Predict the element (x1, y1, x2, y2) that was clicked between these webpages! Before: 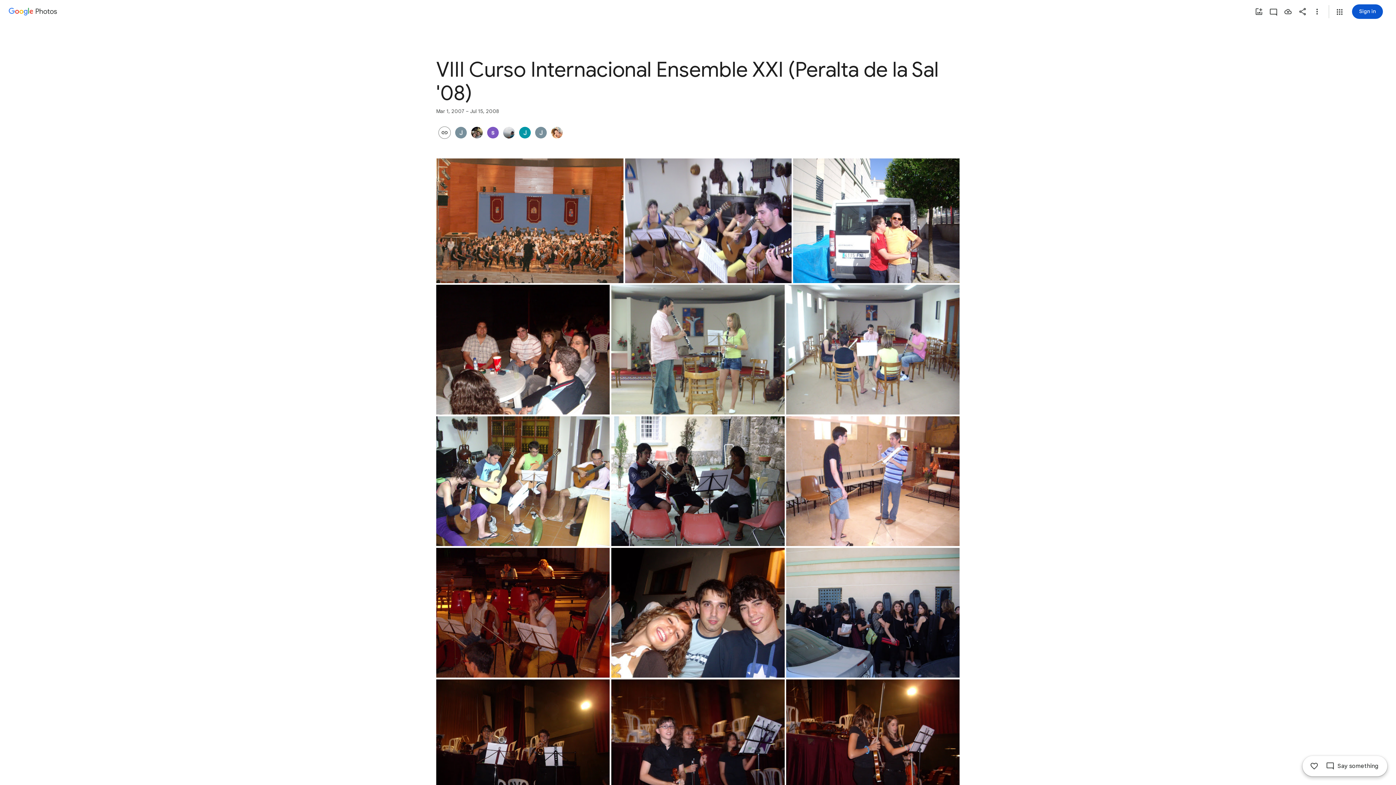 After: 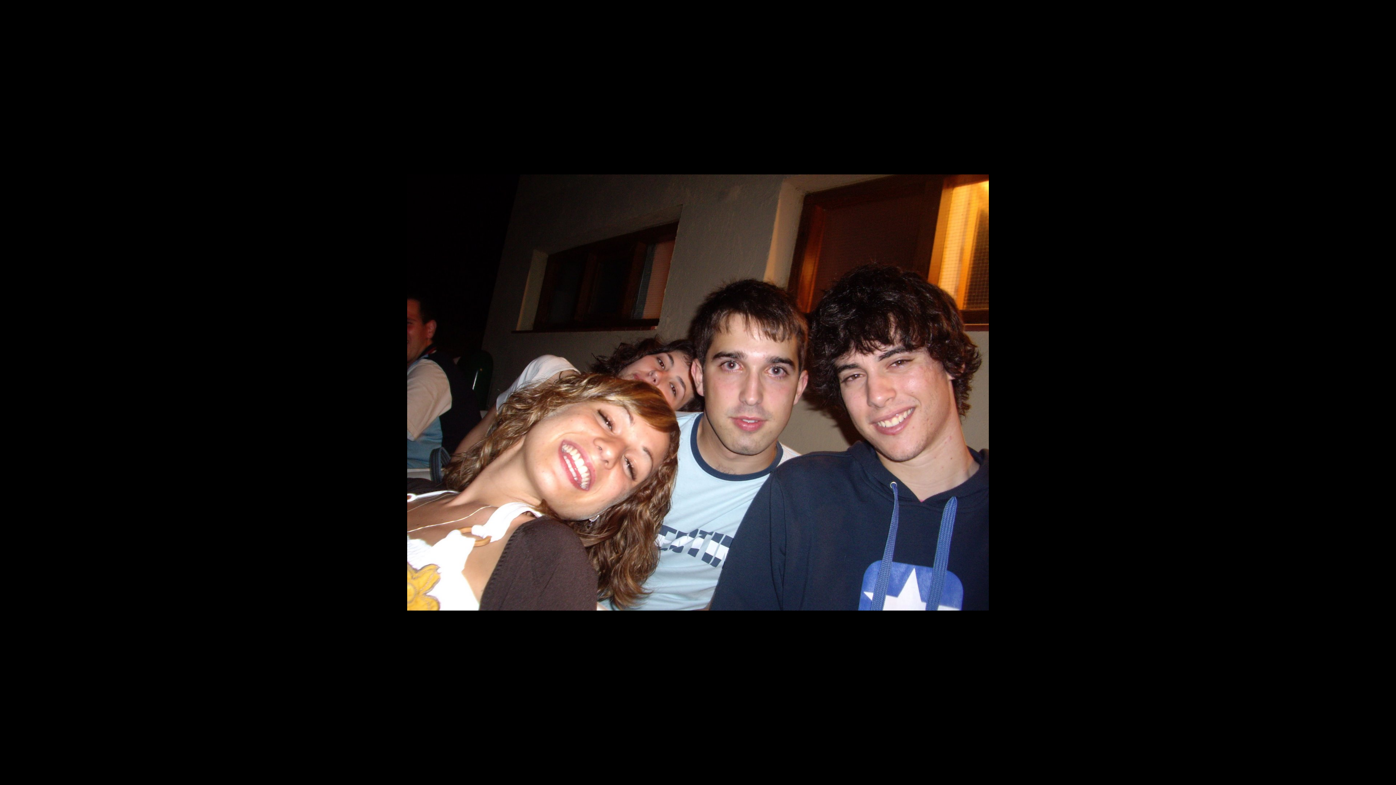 Action: label: Photo - Landscape - Mar 16, 2007, 1:54:10 AM bbox: (611, 548, 784, 678)